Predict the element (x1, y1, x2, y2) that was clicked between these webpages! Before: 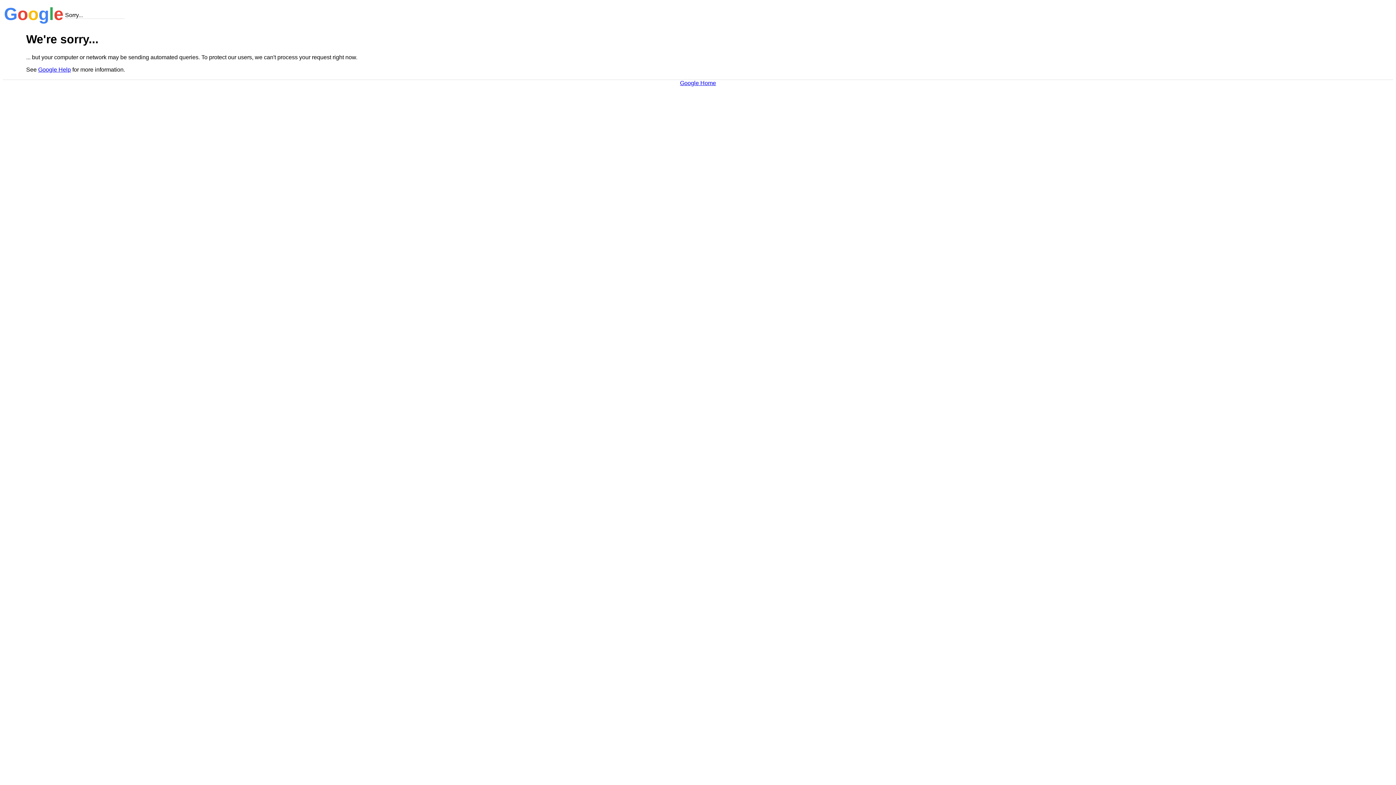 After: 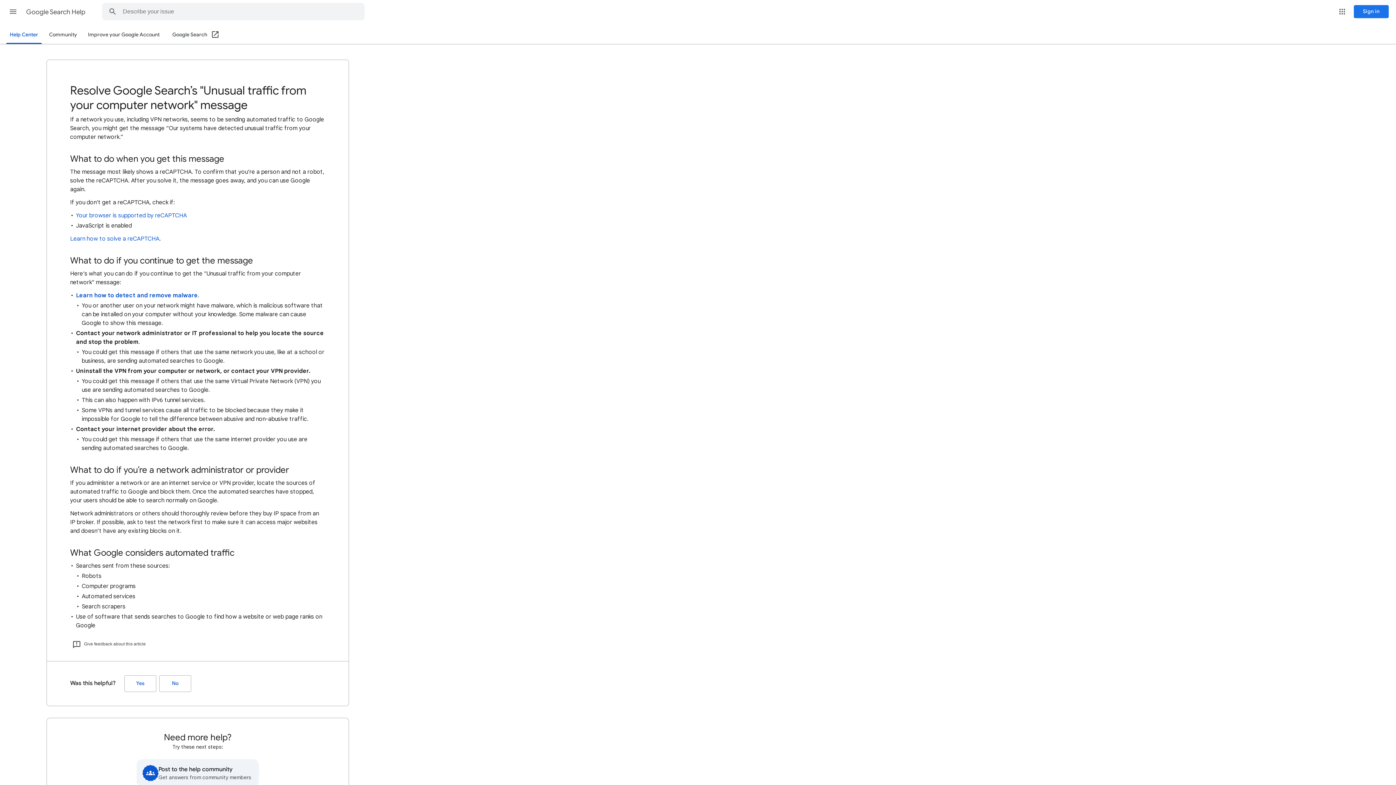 Action: label: Google Help bbox: (38, 66, 70, 72)